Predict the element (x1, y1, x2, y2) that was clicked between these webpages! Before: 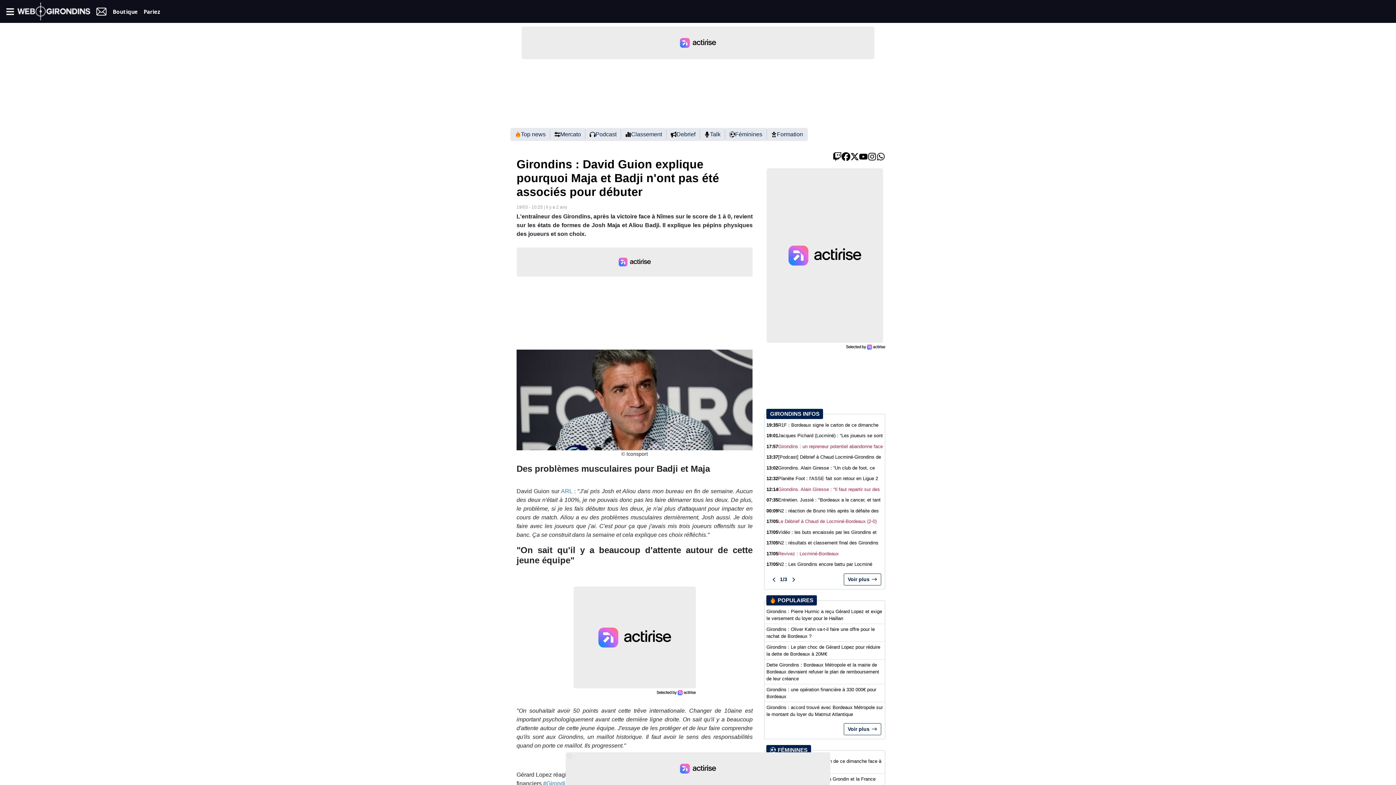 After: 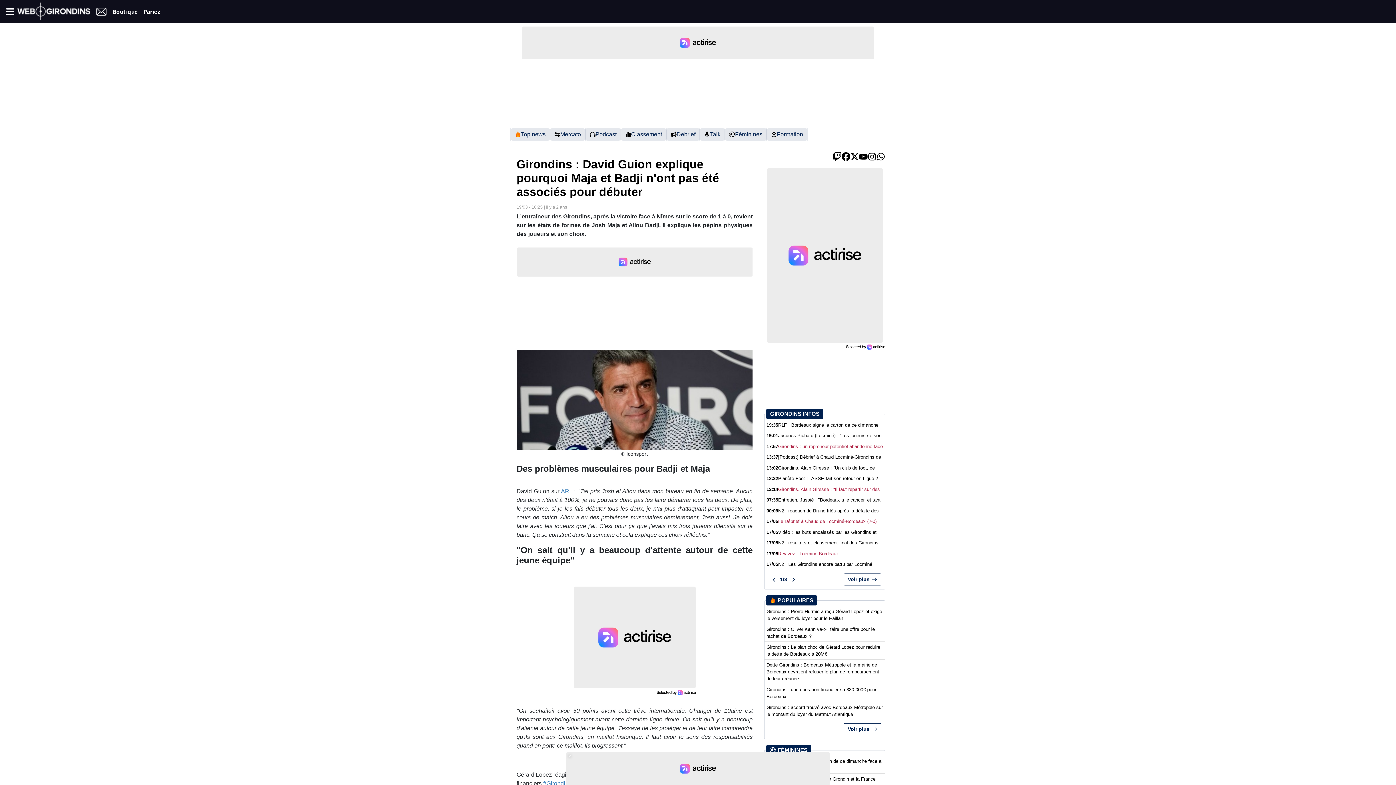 Action: bbox: (876, 152, 885, 161)